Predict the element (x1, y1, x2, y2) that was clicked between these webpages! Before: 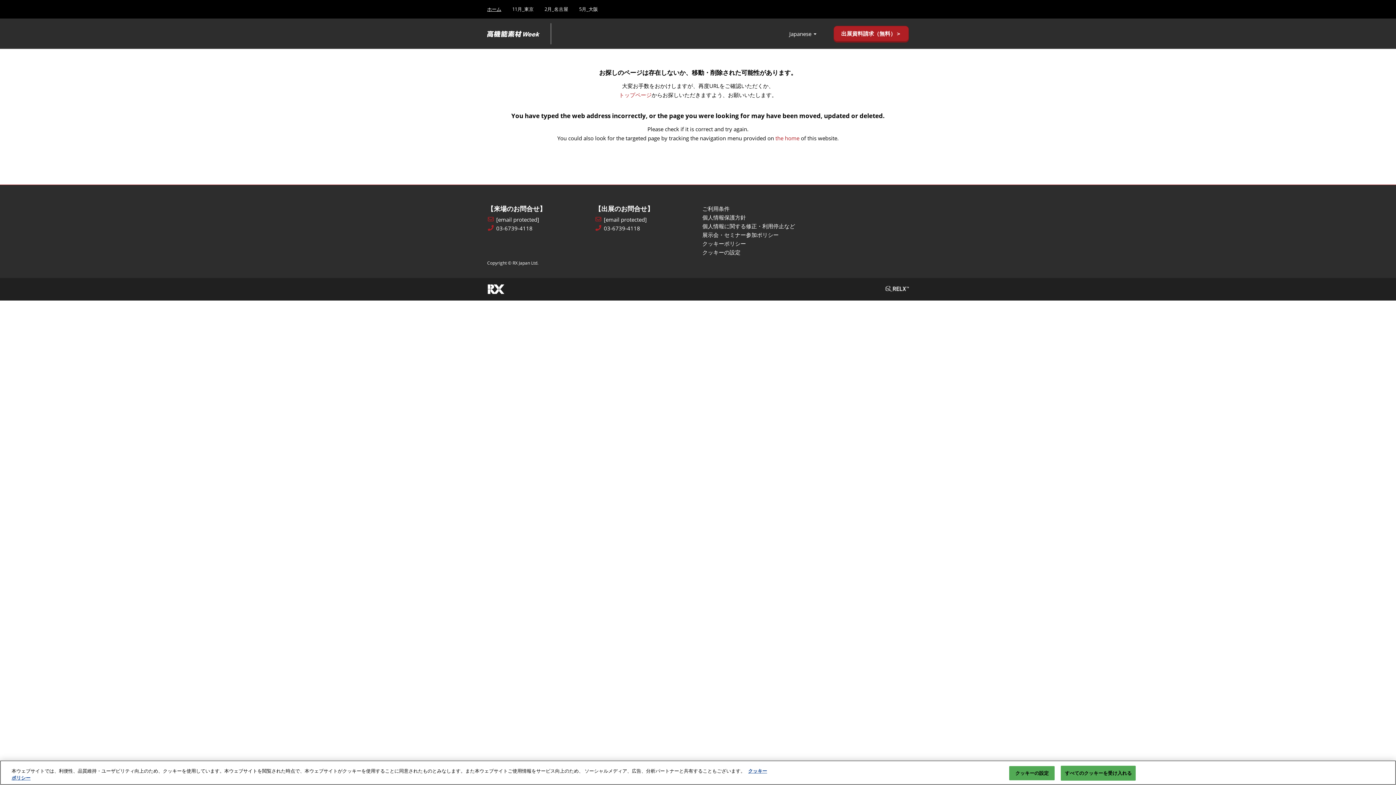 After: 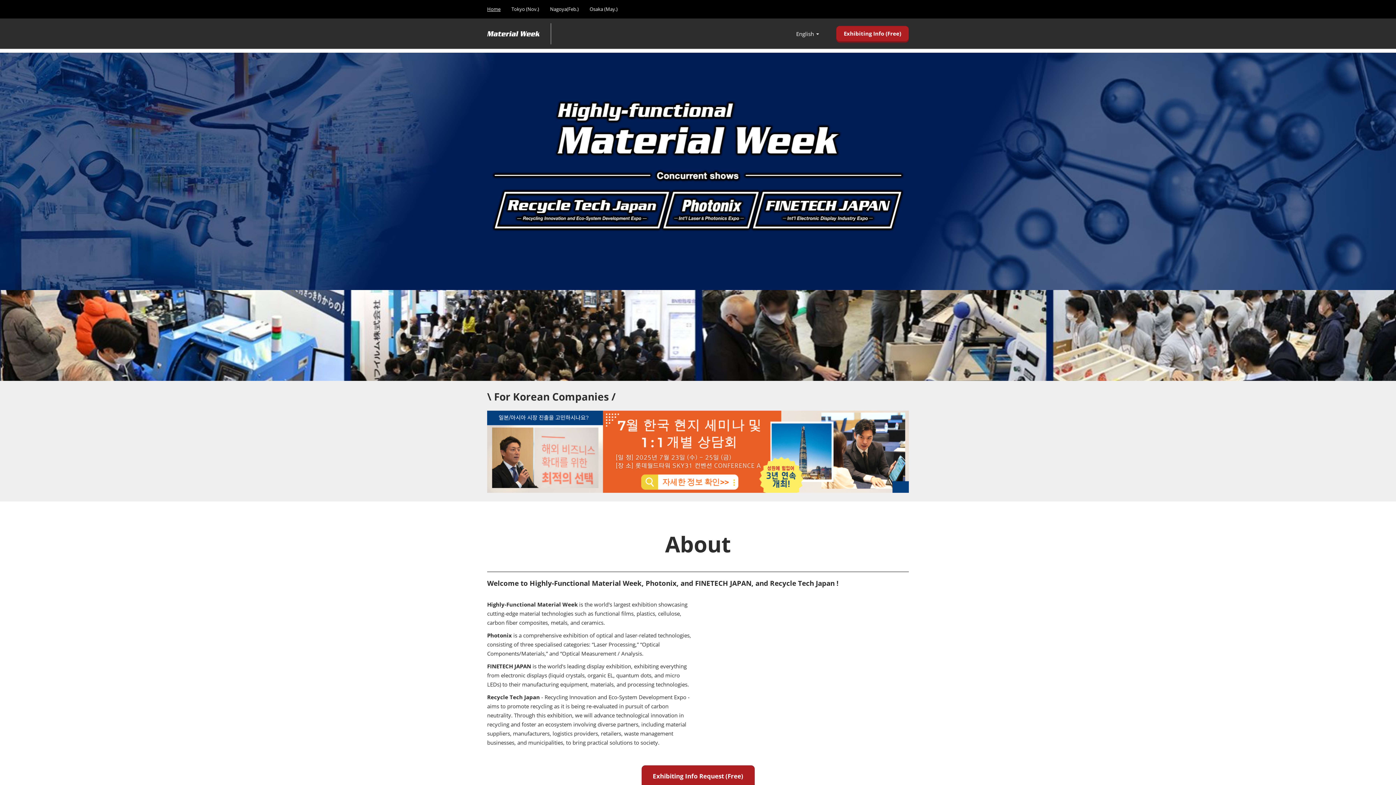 Action: label: the home bbox: (775, 134, 799, 141)